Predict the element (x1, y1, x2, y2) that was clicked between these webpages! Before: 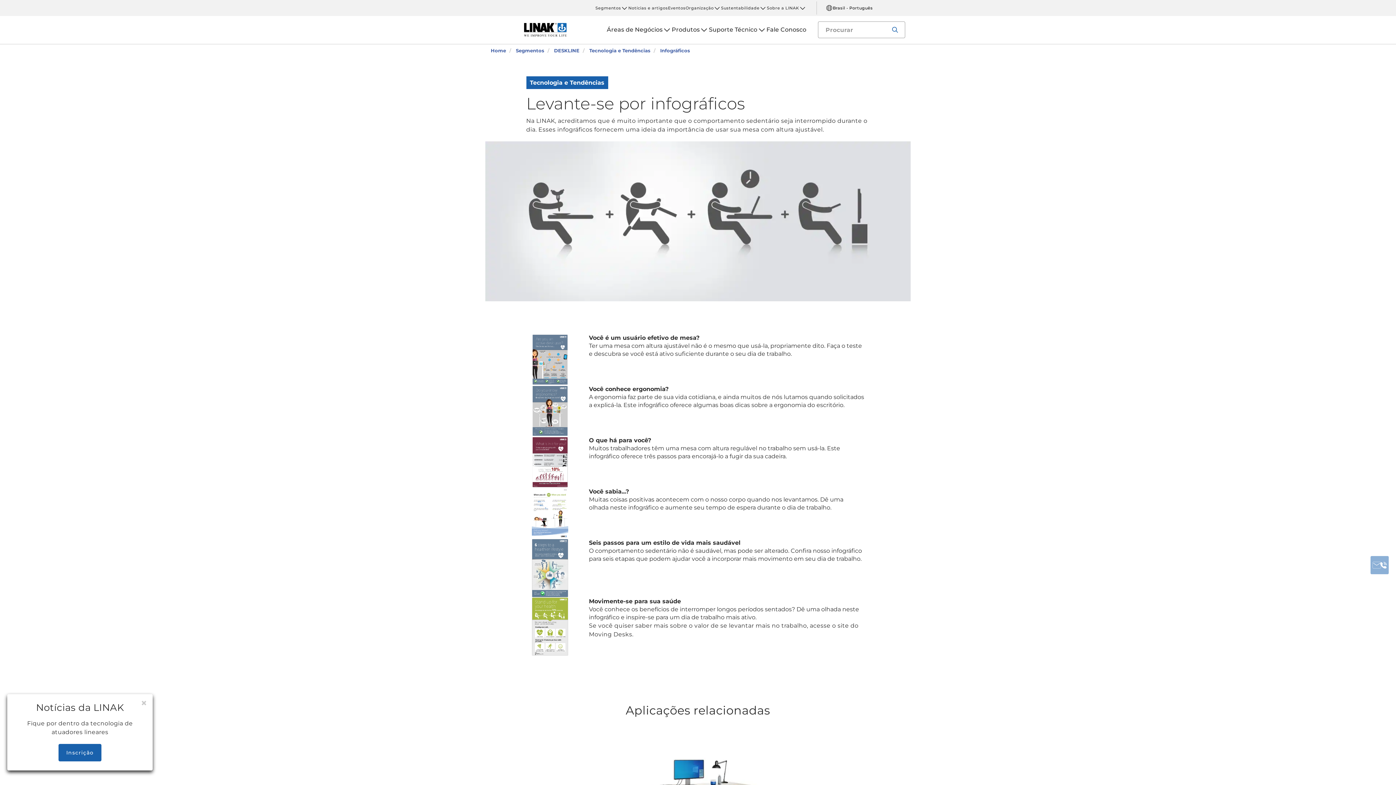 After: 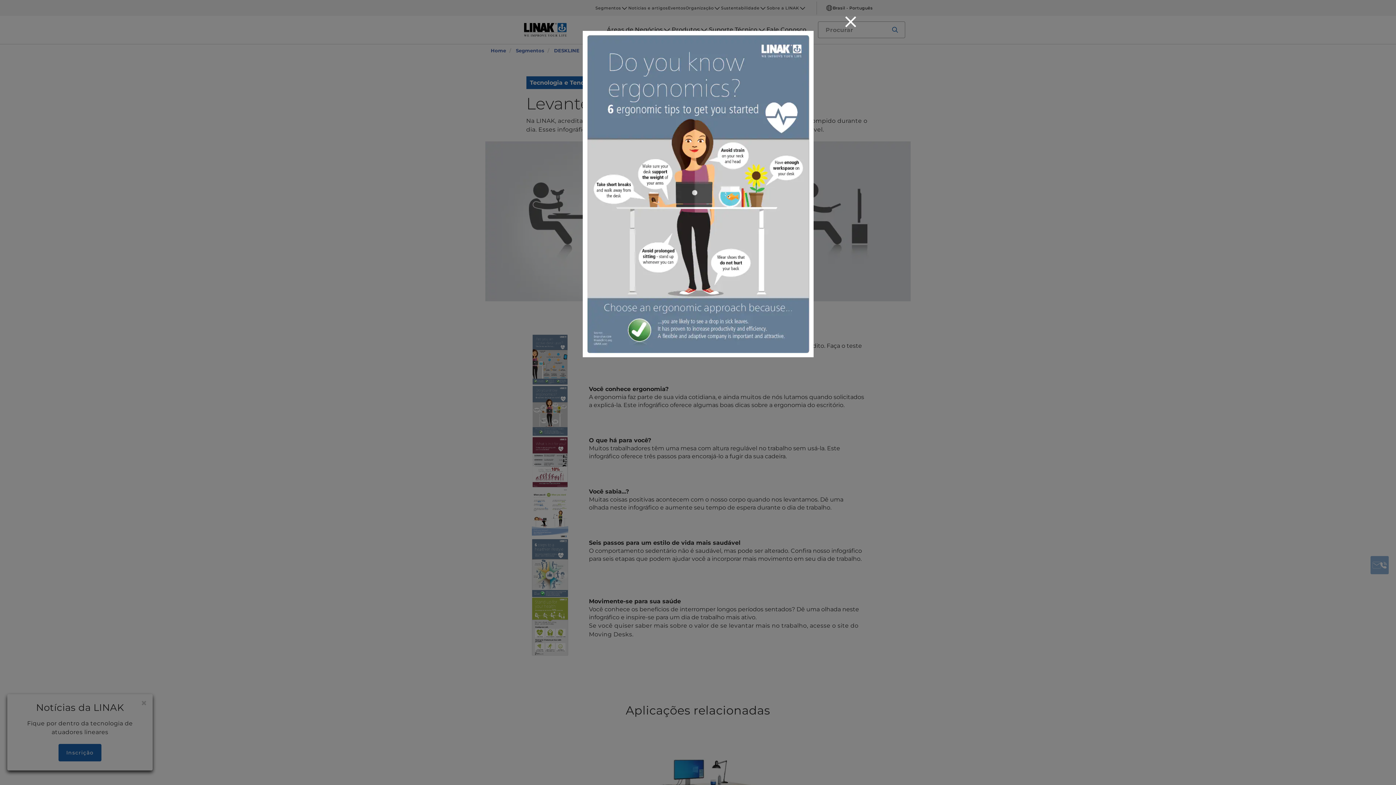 Action: bbox: (531, 407, 568, 414)